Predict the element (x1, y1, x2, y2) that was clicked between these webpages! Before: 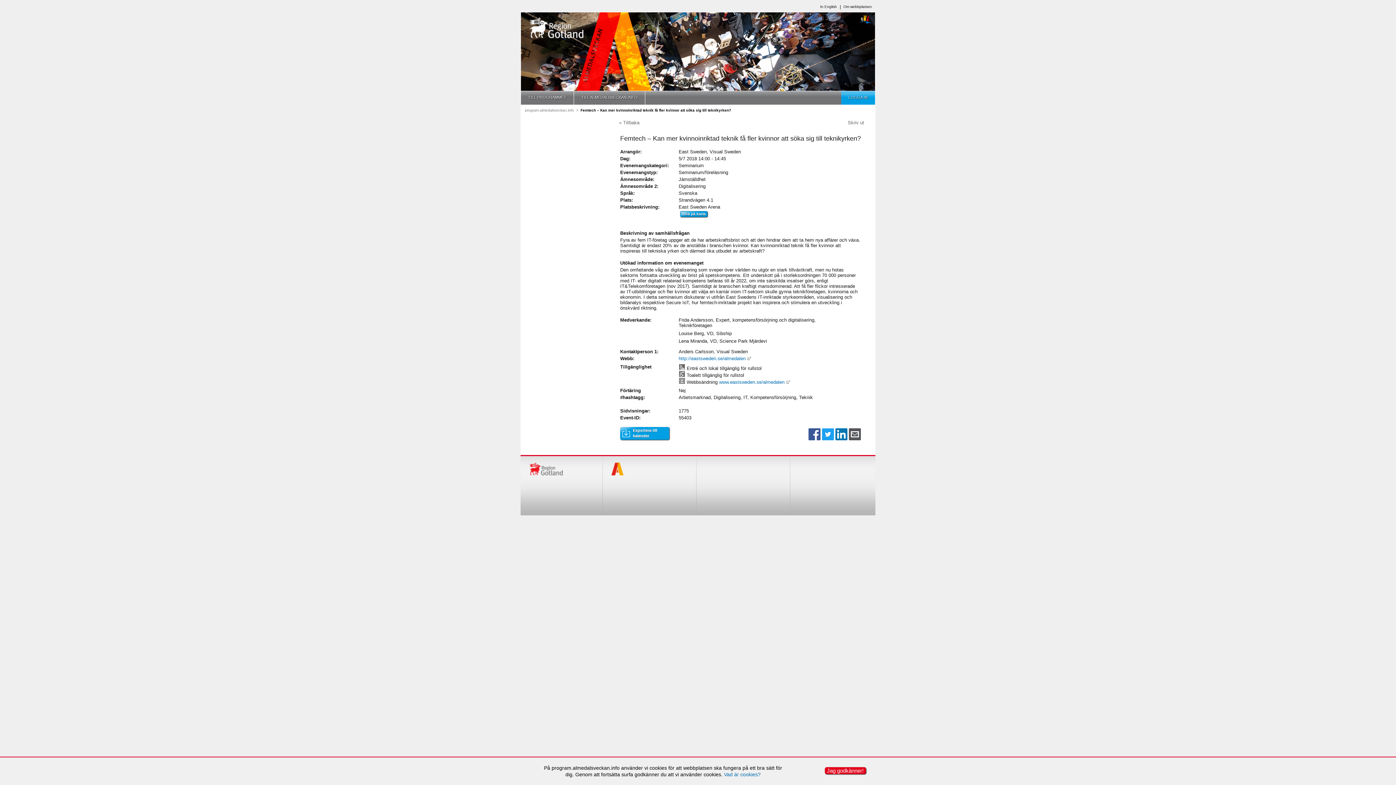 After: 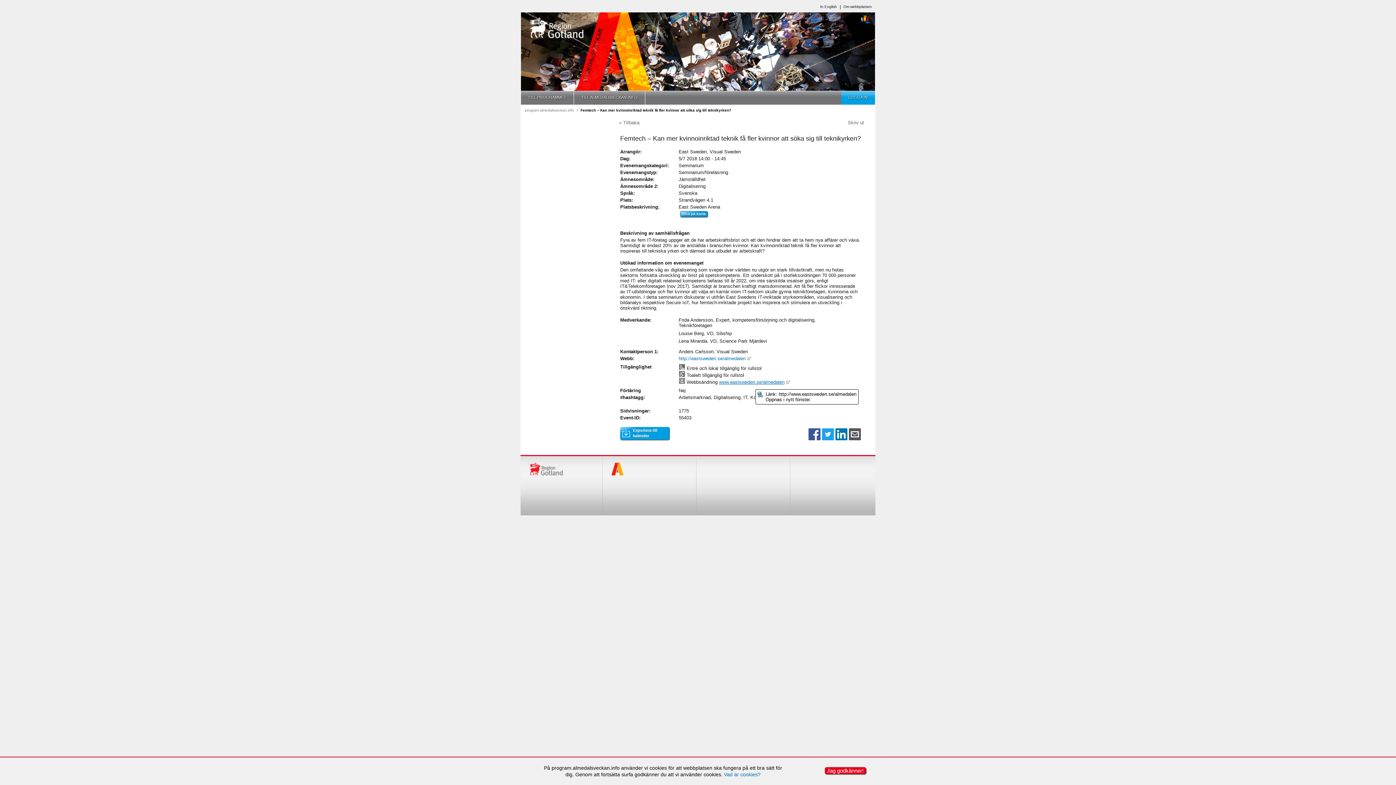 Action: label: www.eastsweden.se/almedalen  bbox: (719, 379, 790, 385)